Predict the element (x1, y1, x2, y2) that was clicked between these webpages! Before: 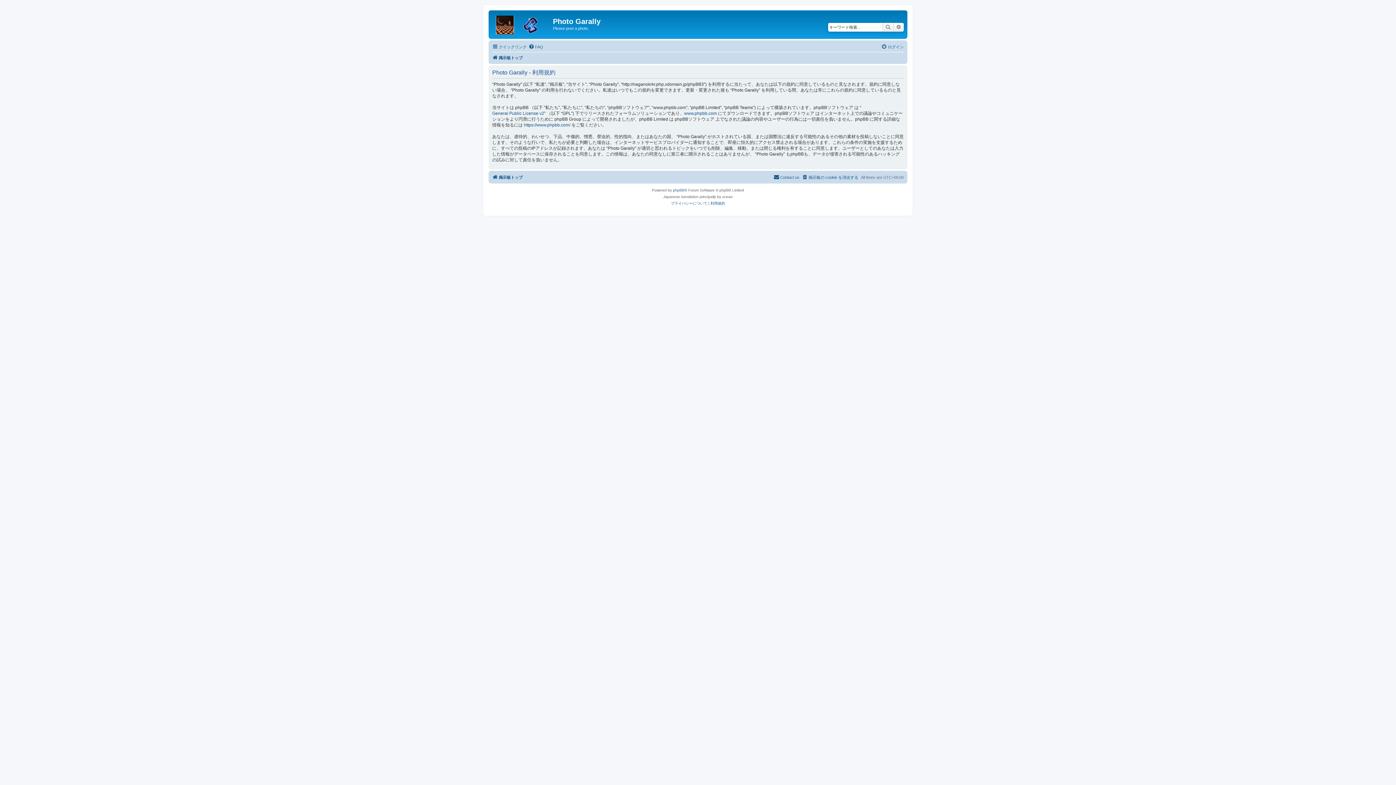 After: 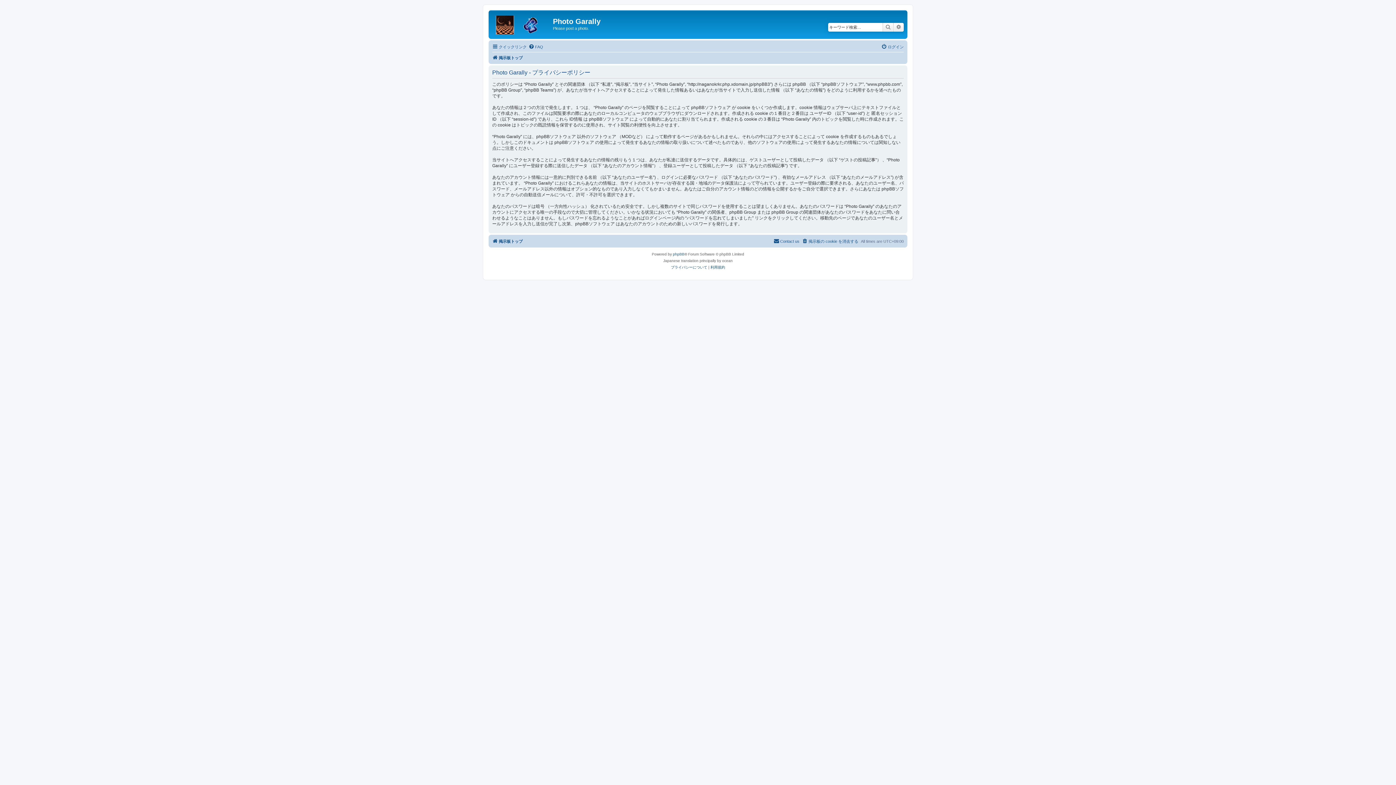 Action: bbox: (671, 200, 707, 206) label: プライバシーについて